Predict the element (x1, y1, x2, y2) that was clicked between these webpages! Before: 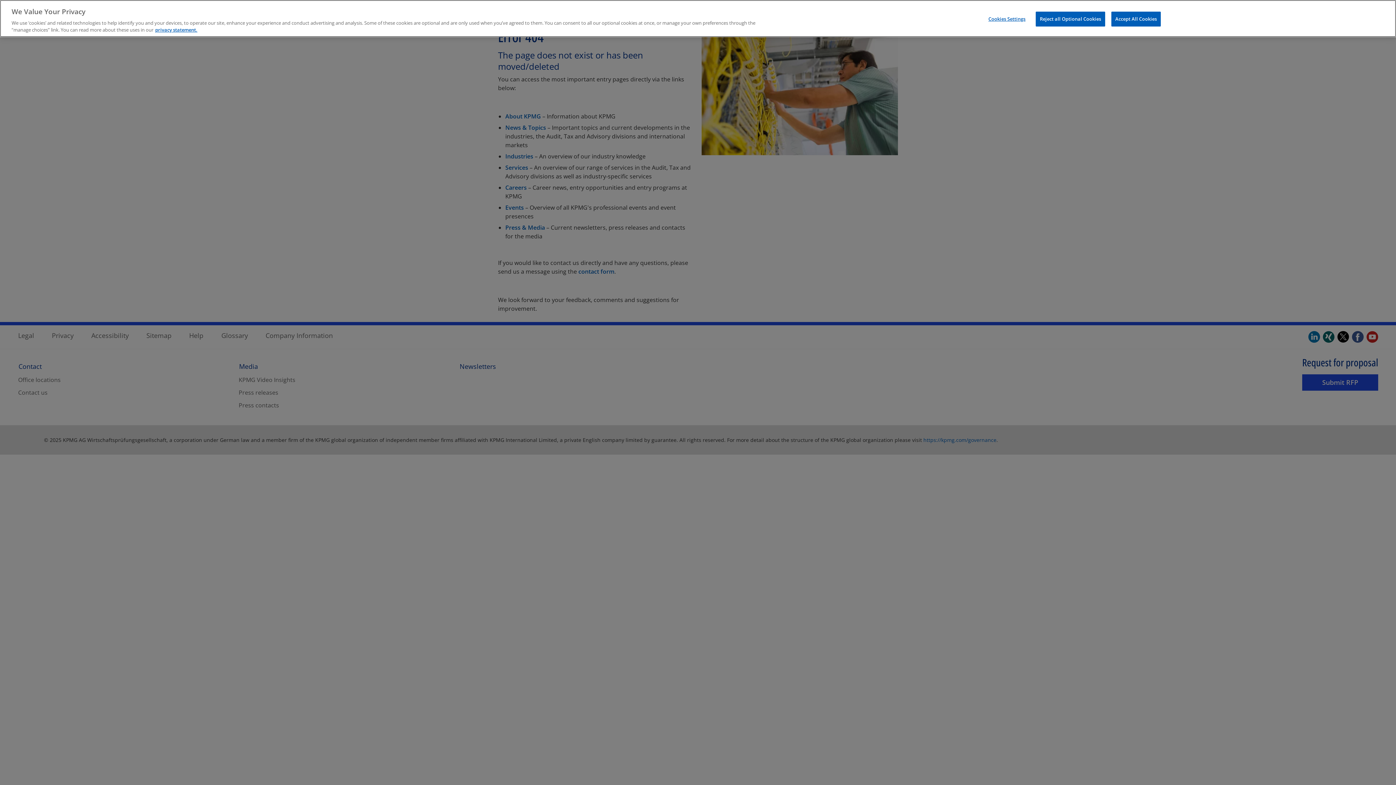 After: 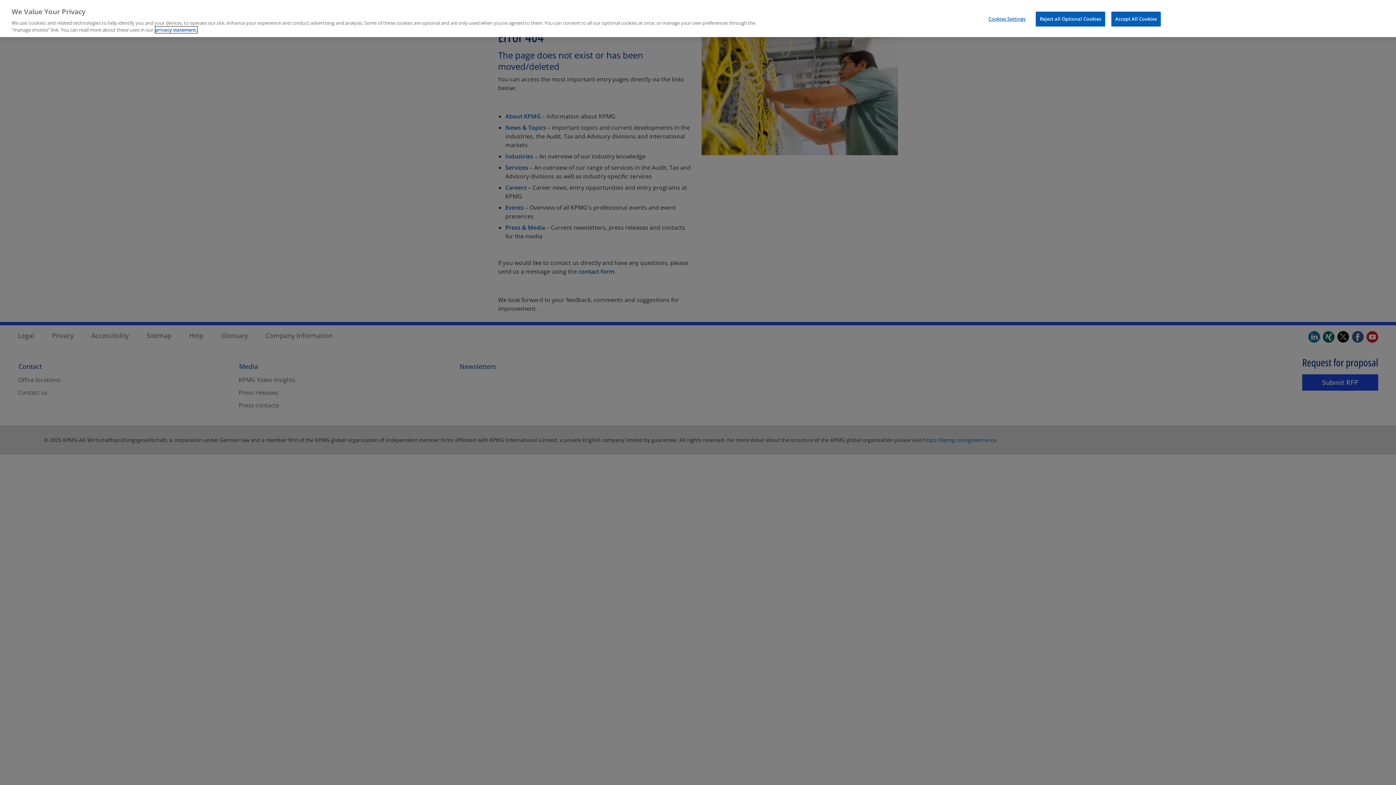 Action: label: More information about your privacy, opens in a new tab bbox: (155, 26, 197, 33)